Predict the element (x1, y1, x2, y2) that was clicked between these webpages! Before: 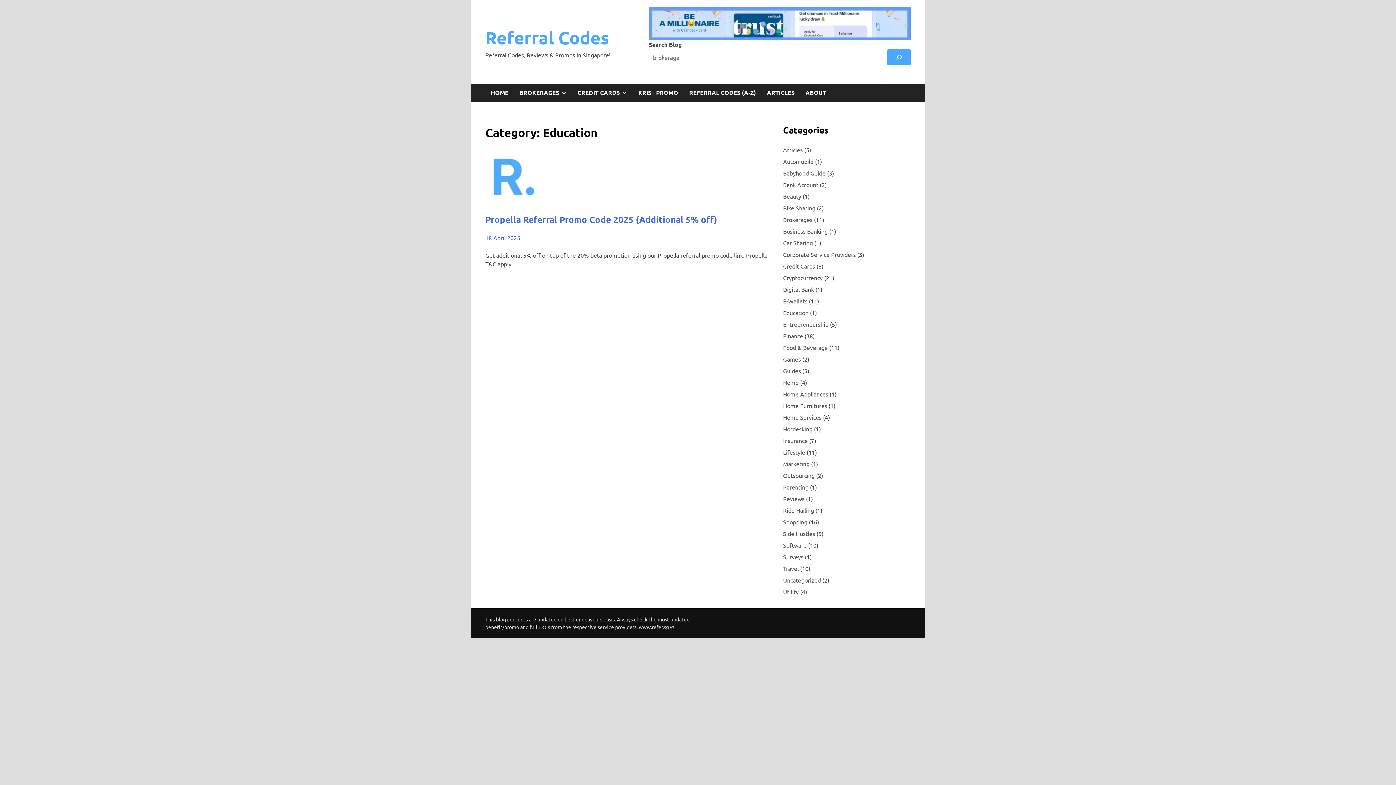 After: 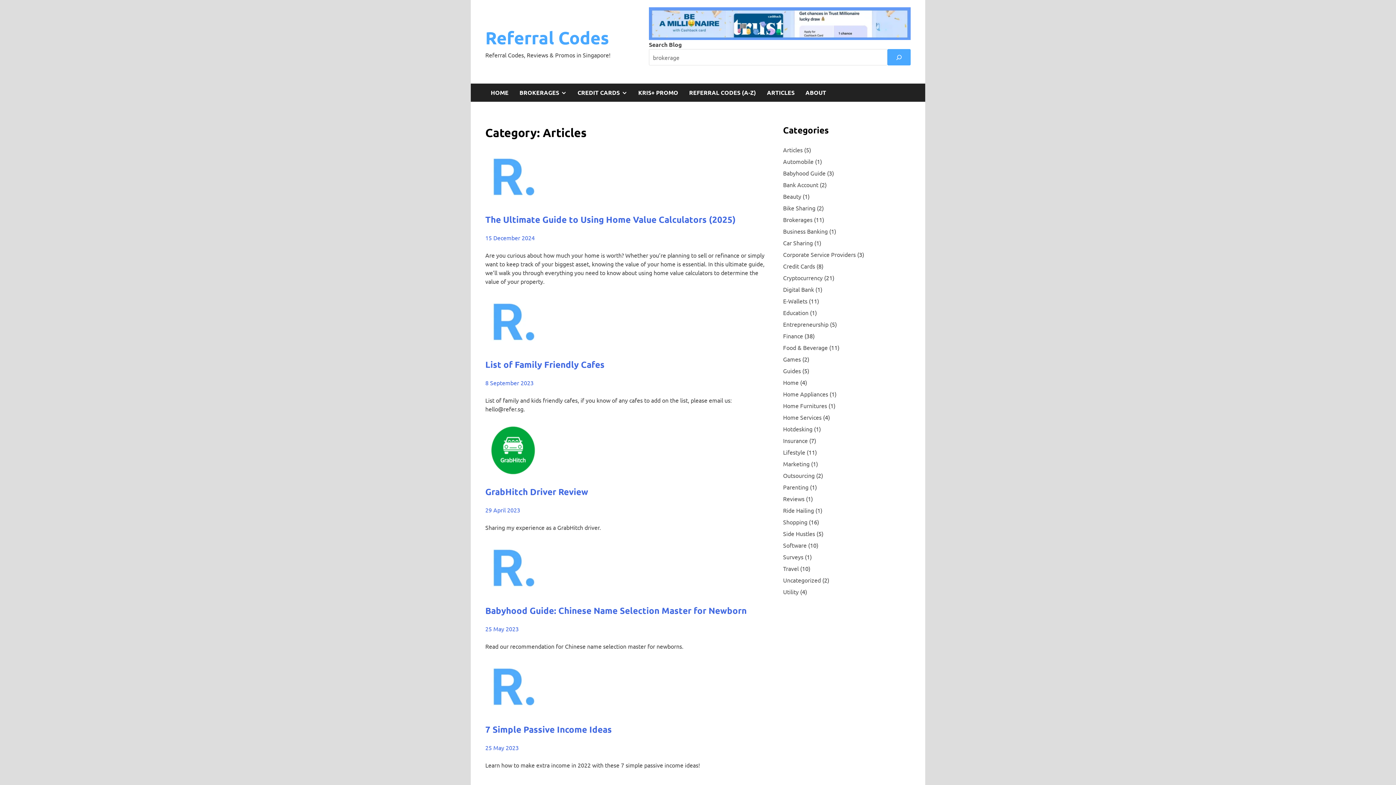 Action: bbox: (761, 83, 800, 101) label: ARTICLES